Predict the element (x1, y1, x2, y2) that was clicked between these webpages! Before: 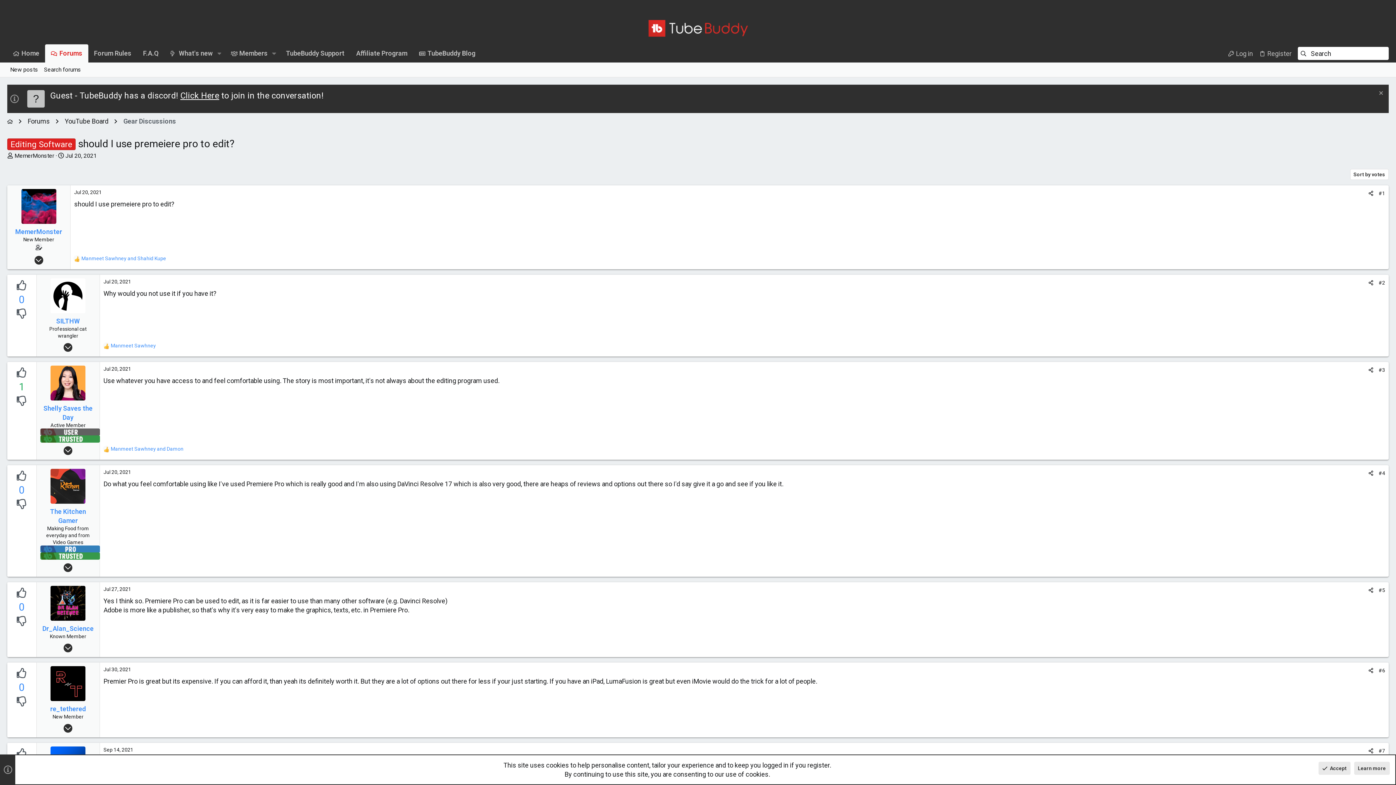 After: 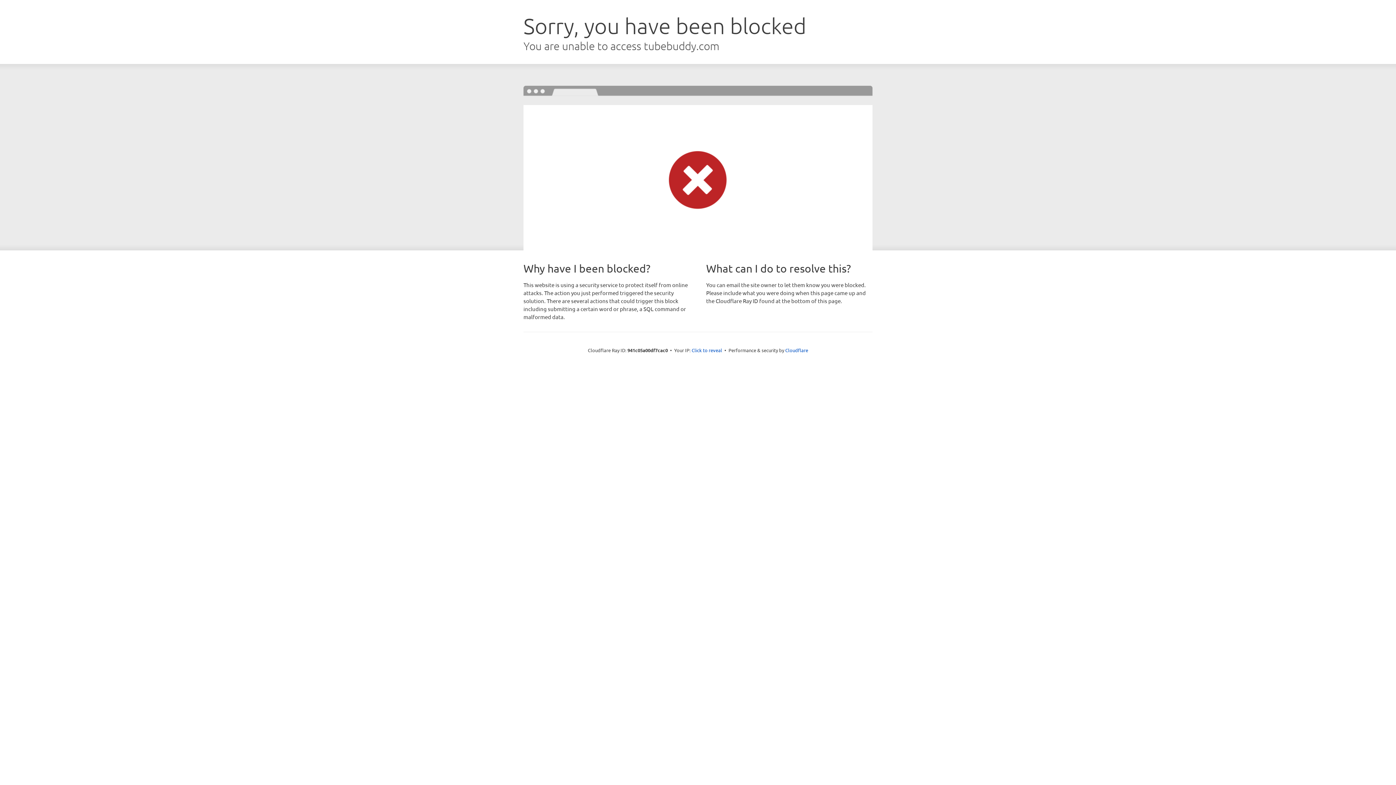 Action: bbox: (413, 44, 481, 62) label: TubeBuddy Blog